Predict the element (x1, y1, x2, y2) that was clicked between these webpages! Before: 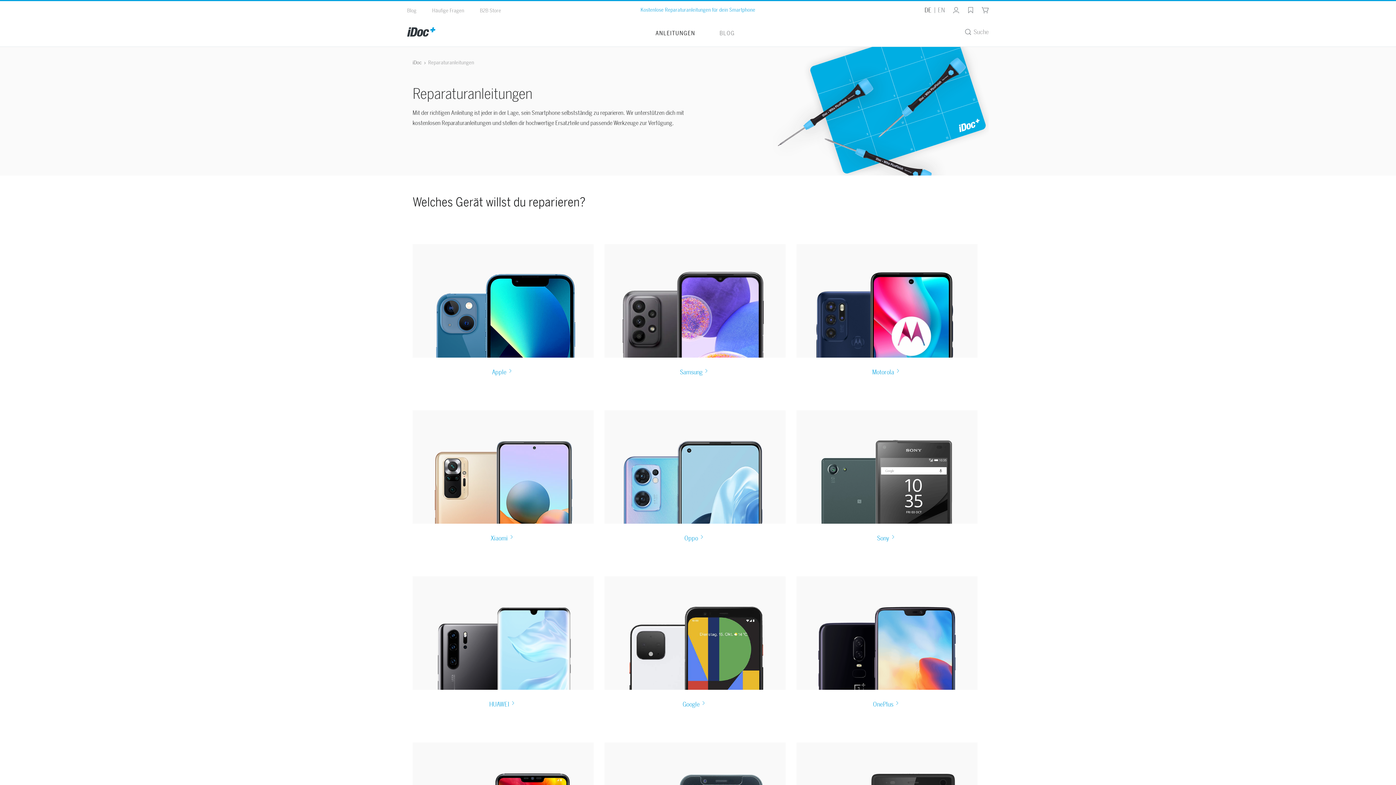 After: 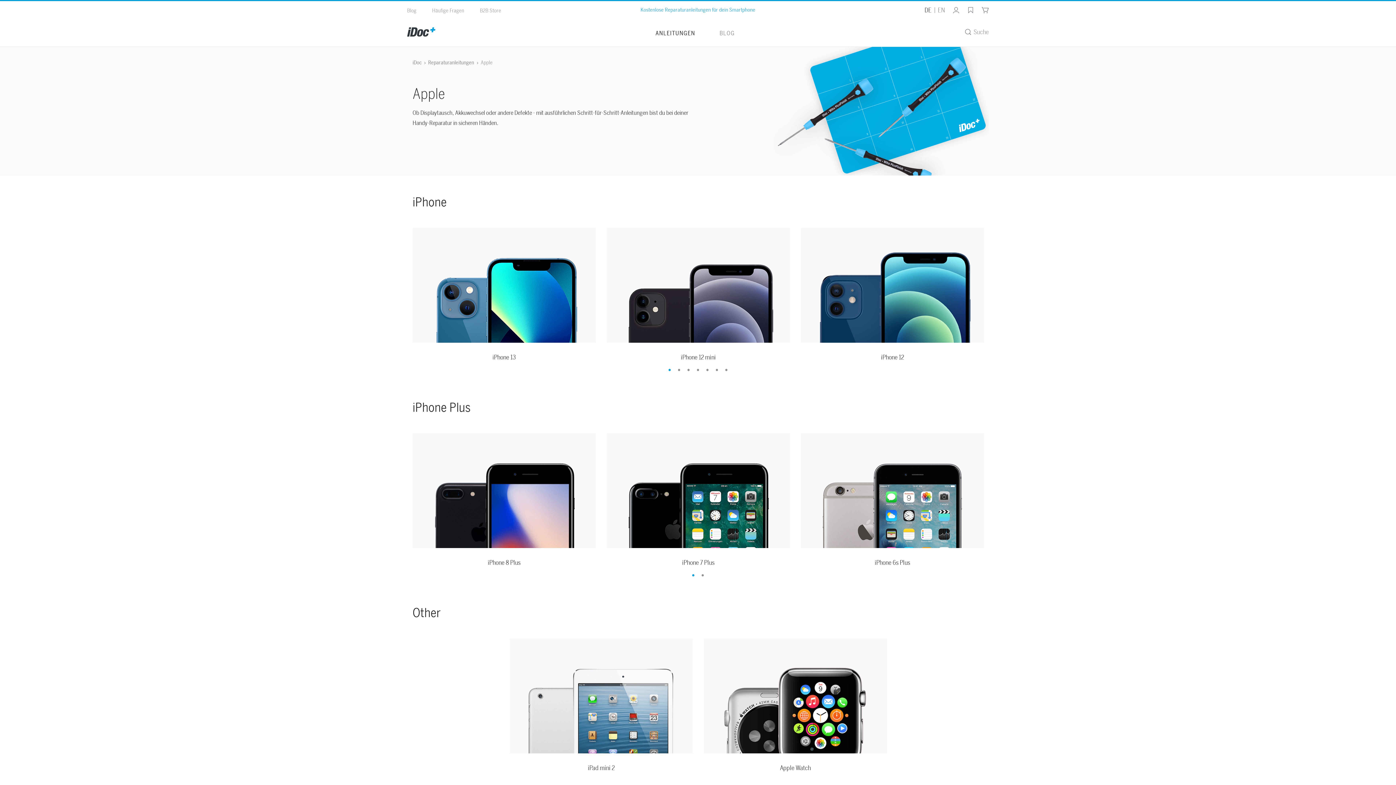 Action: label: Apple bbox: (412, 366, 593, 377)